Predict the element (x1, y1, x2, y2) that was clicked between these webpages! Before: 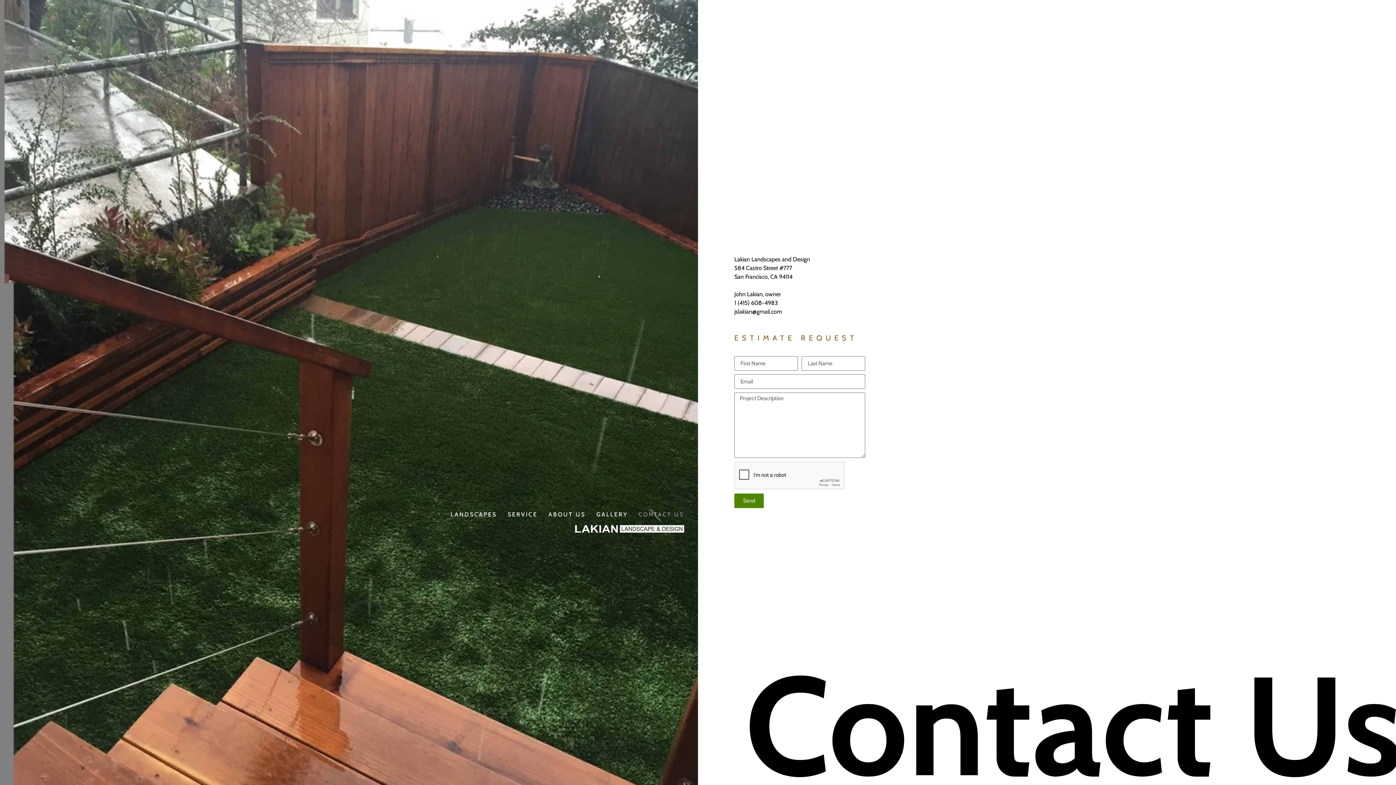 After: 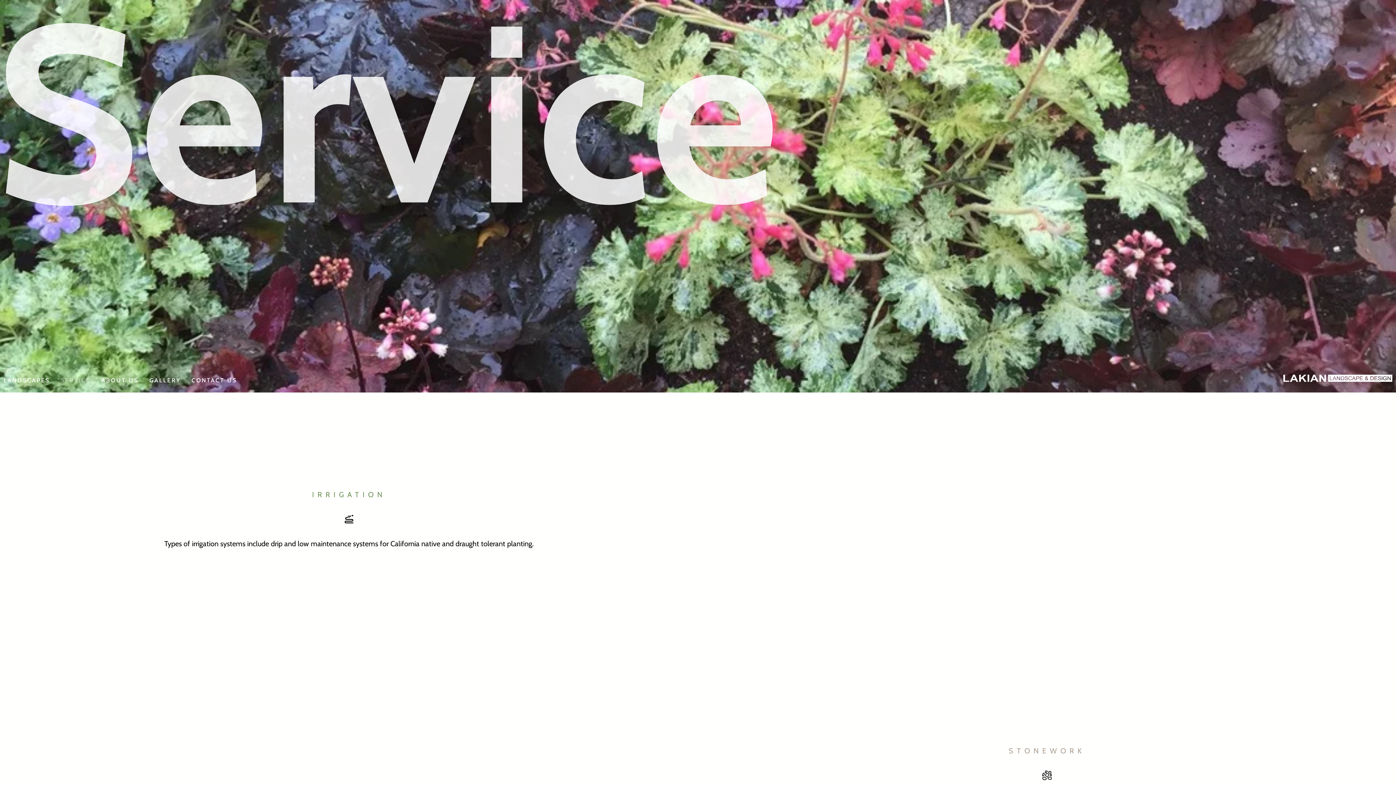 Action: bbox: (507, 506, 537, 523) label: SERVICE